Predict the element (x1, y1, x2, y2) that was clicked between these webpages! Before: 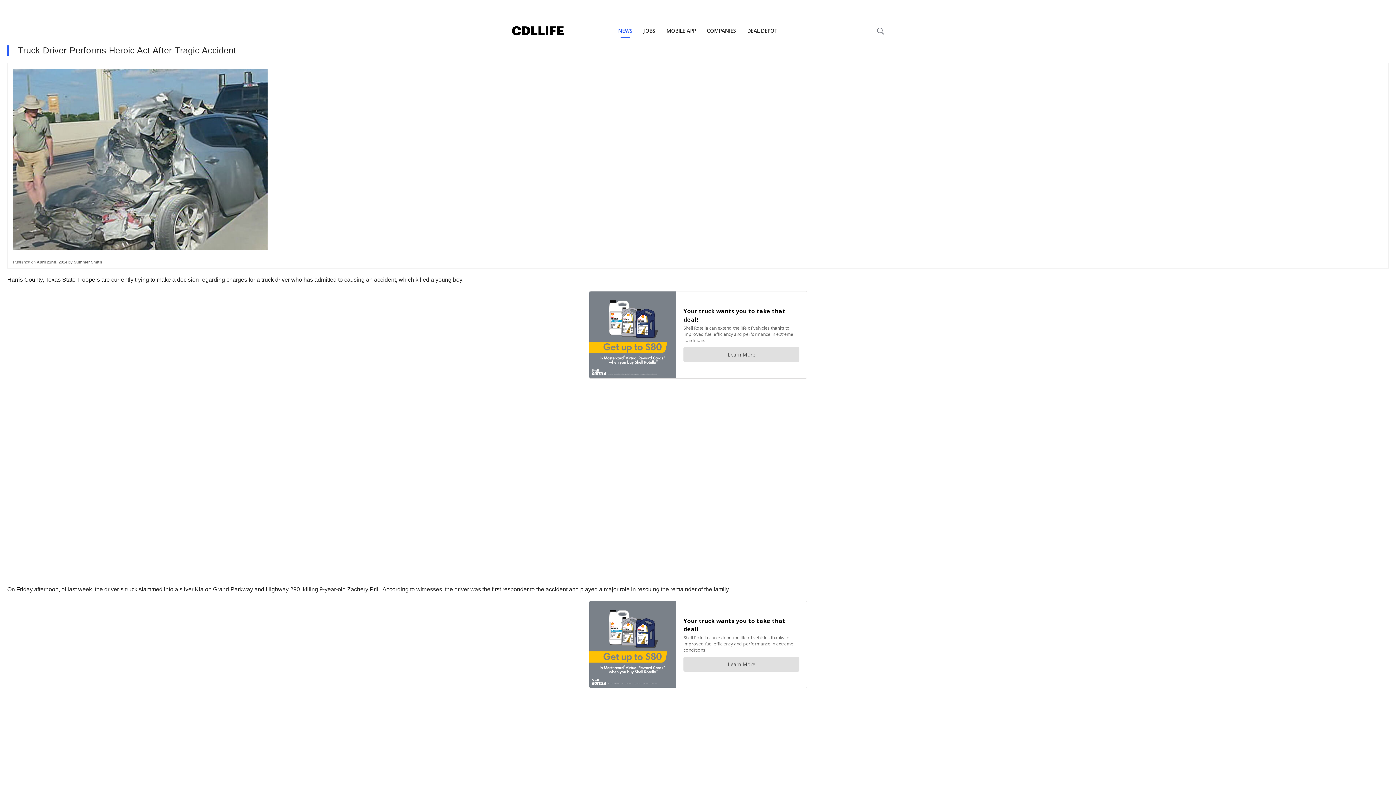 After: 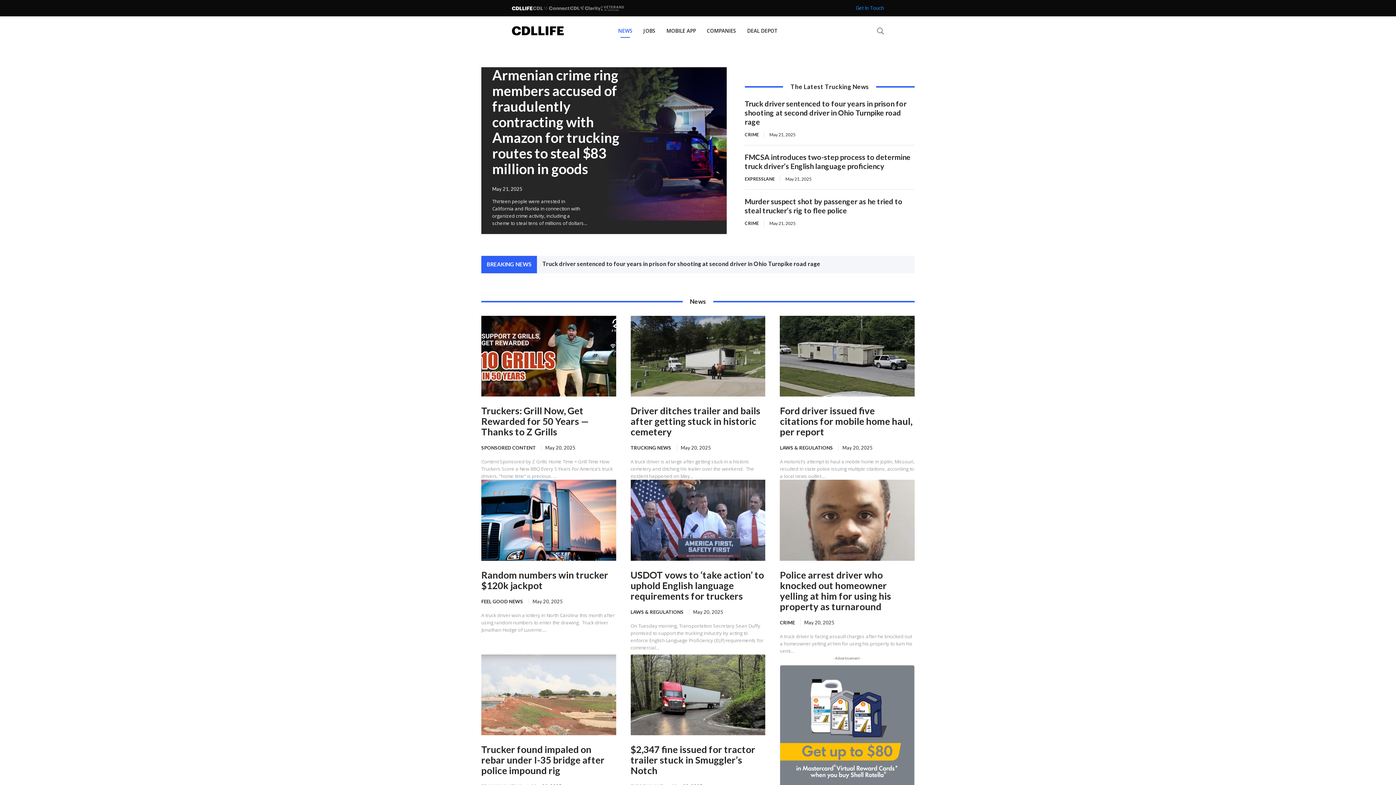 Action: bbox: (612, 16, 638, 45) label: NEWS